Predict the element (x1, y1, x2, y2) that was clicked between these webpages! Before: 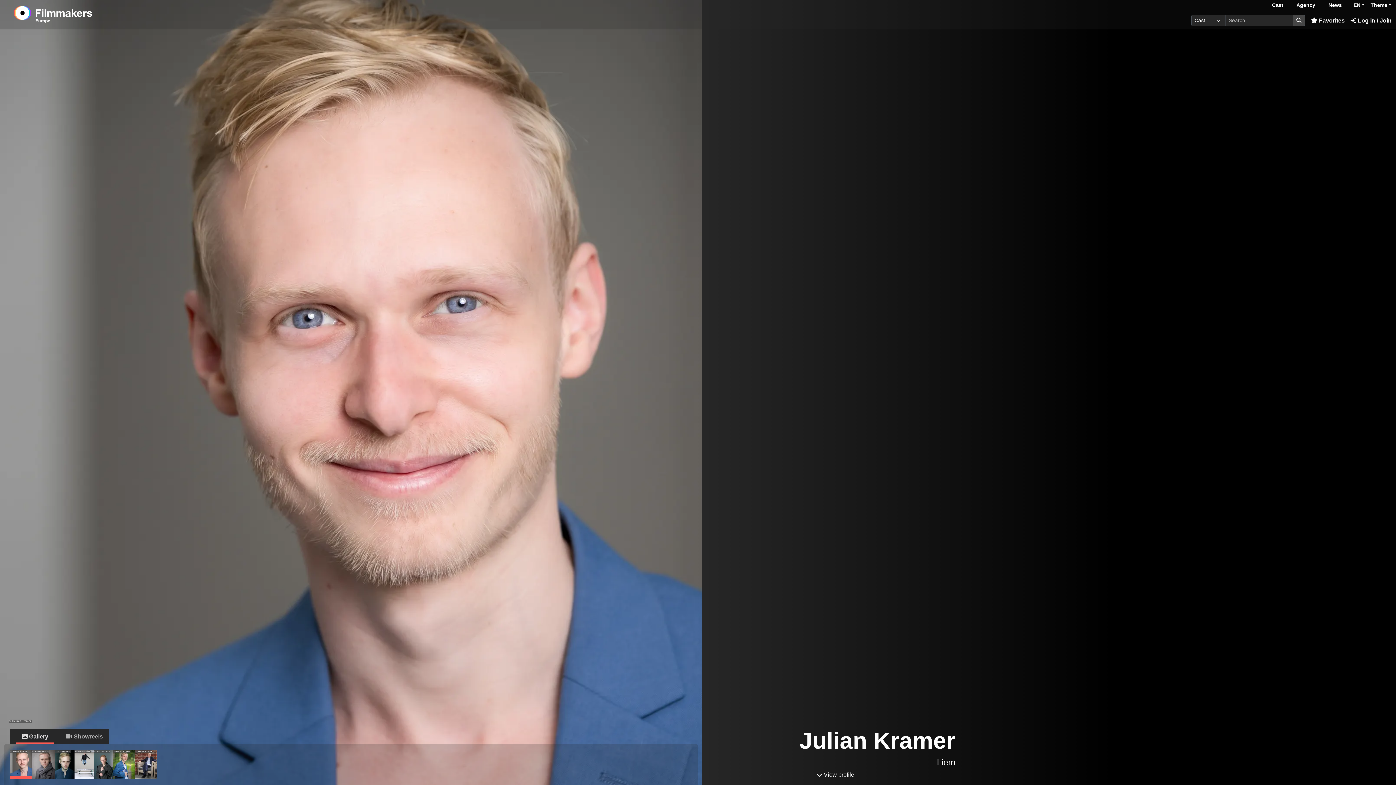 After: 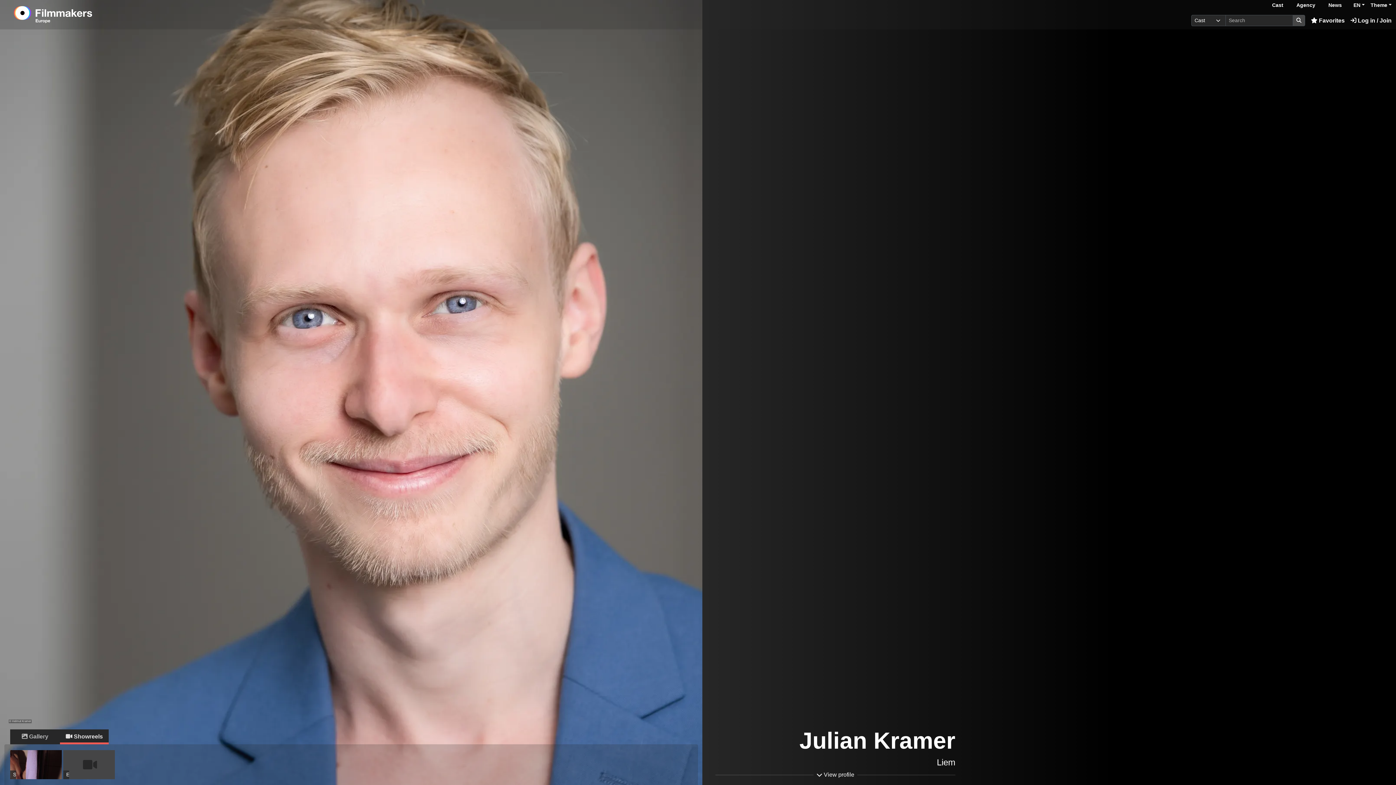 Action: label: Showreels bbox: (60, 729, 108, 744)